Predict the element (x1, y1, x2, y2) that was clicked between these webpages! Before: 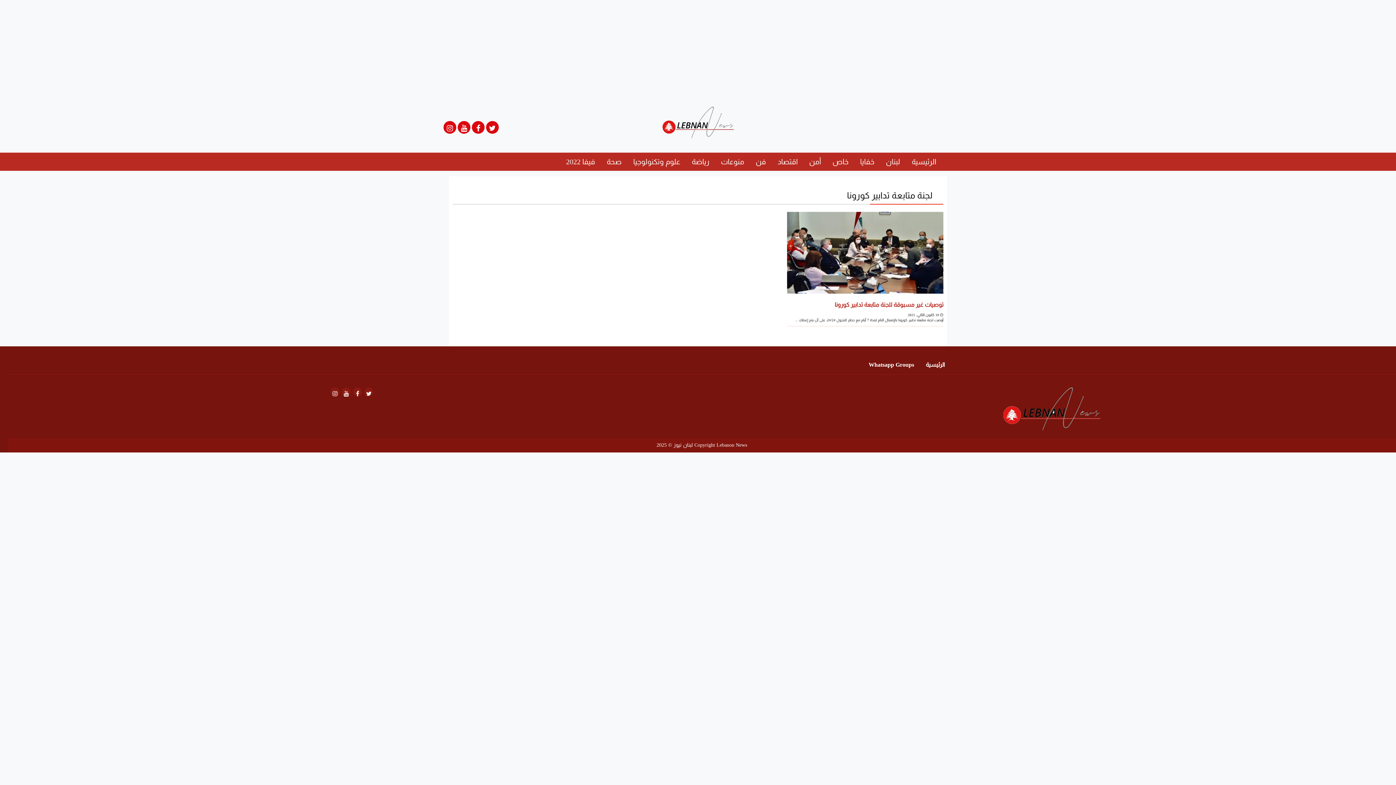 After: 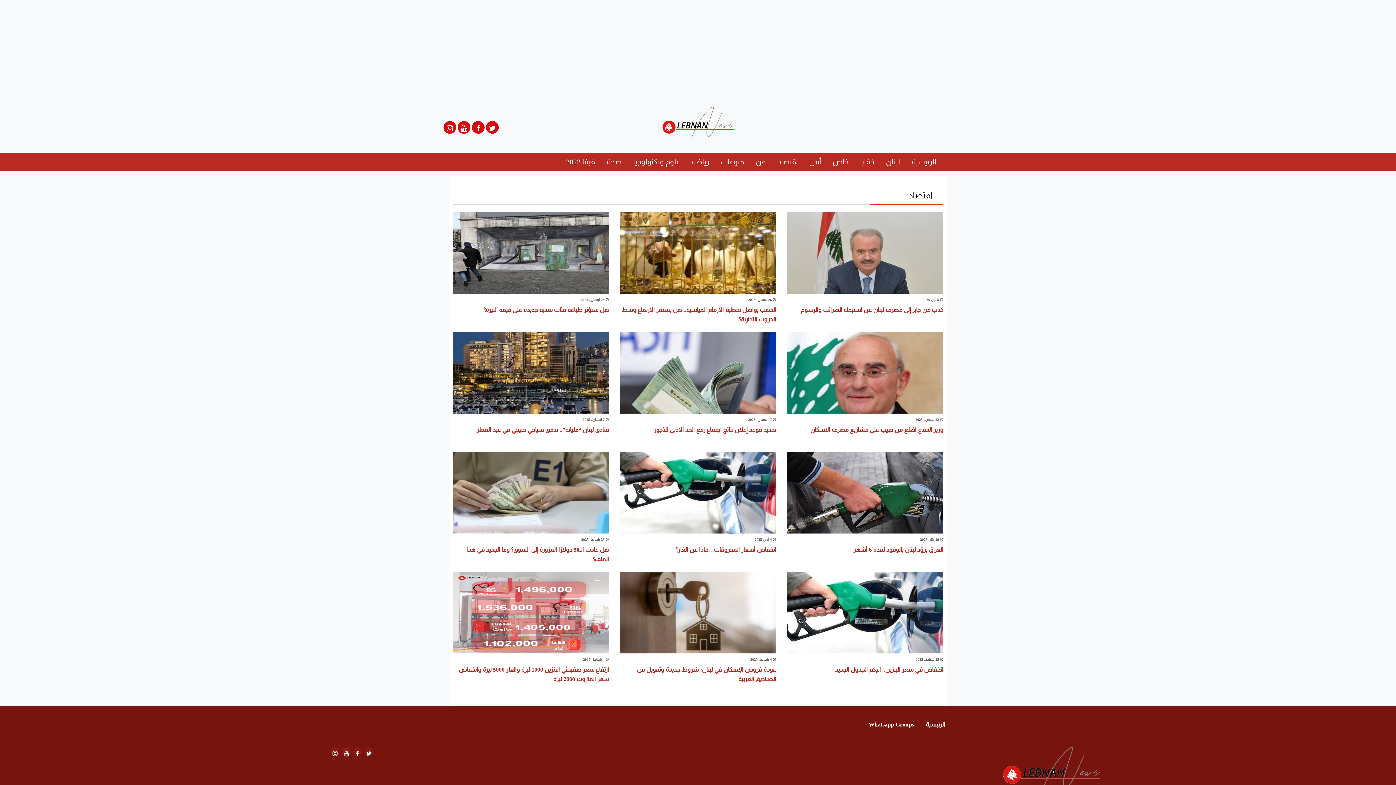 Action: label: اقتصاد bbox: (772, 152, 803, 170)